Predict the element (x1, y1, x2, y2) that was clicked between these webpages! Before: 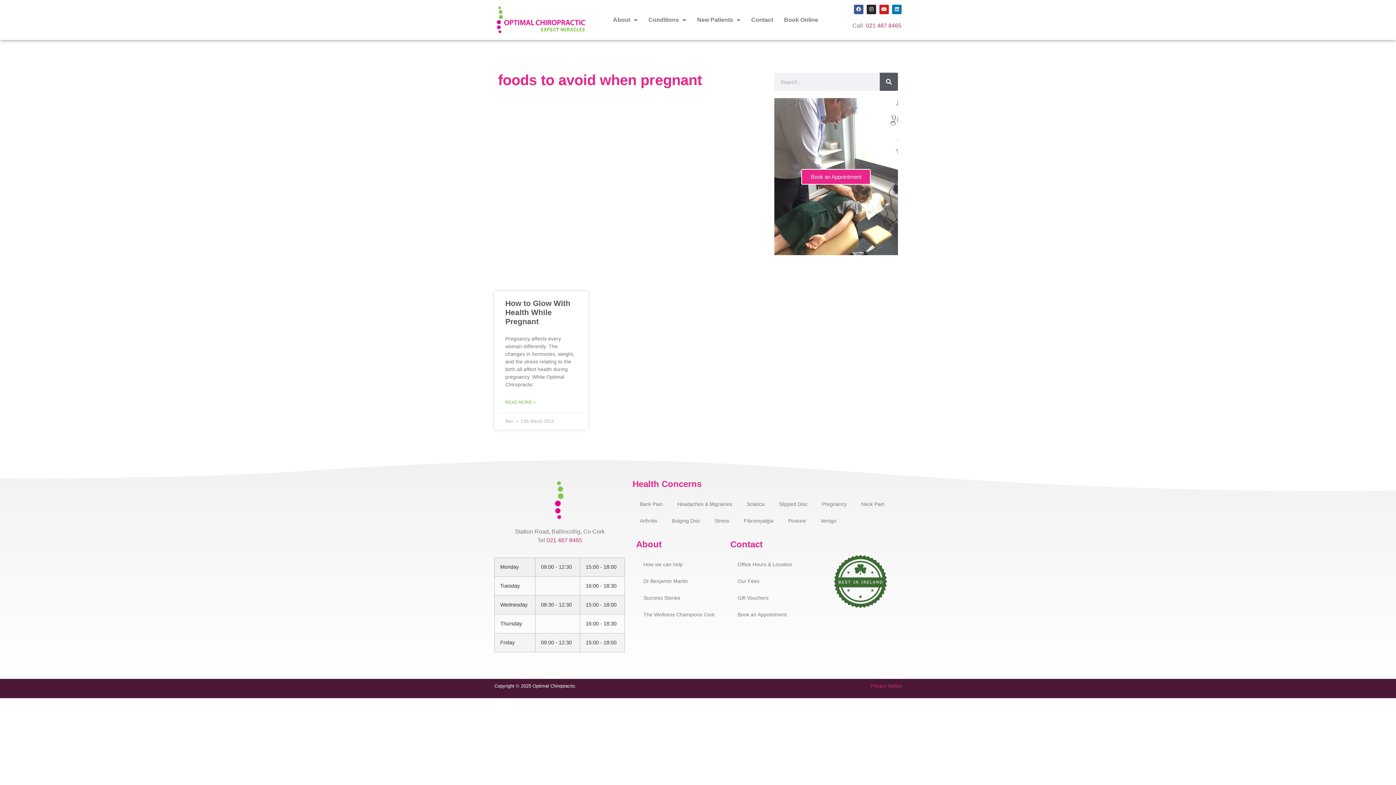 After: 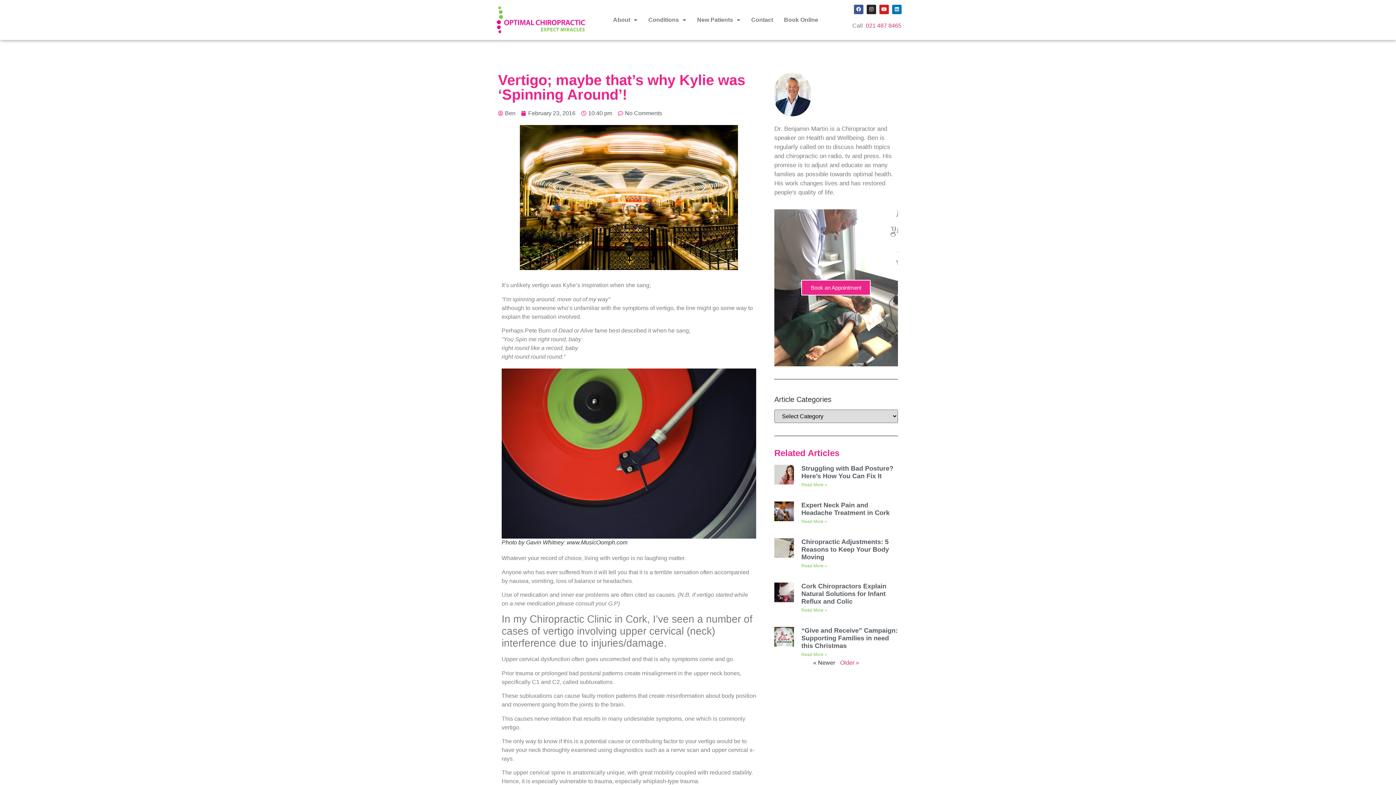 Action: bbox: (813, 512, 843, 529) label: Vertigo